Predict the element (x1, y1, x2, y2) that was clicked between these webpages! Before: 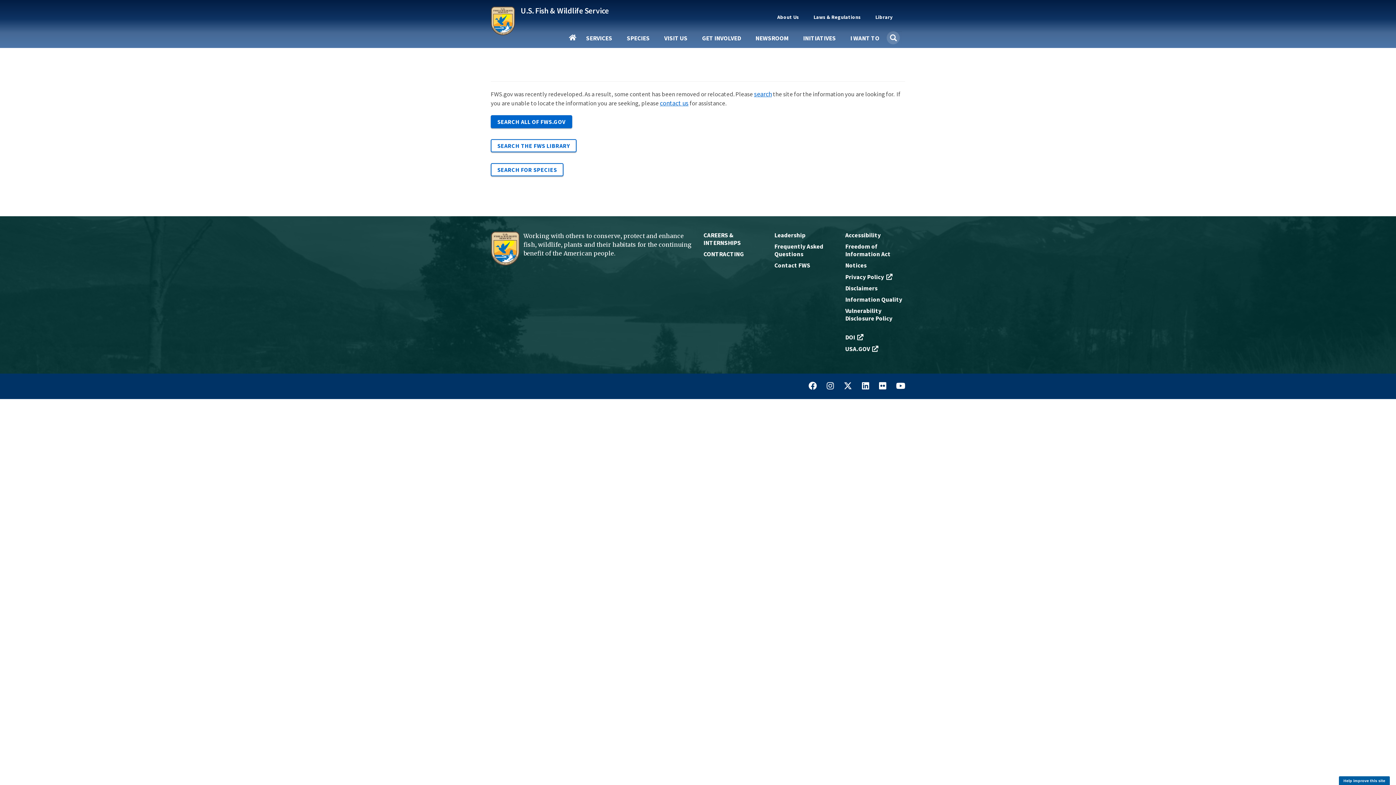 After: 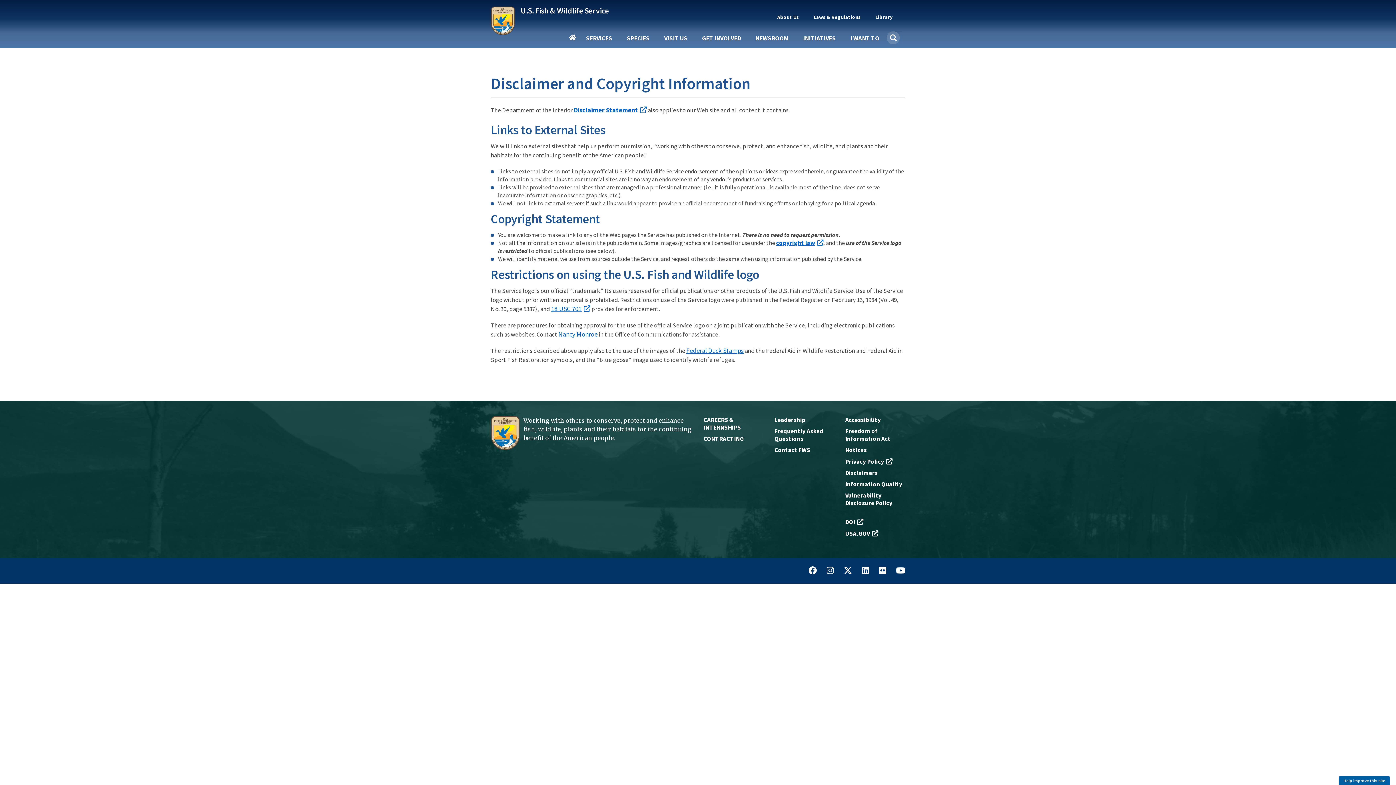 Action: bbox: (845, 284, 905, 292) label: Disclaimers